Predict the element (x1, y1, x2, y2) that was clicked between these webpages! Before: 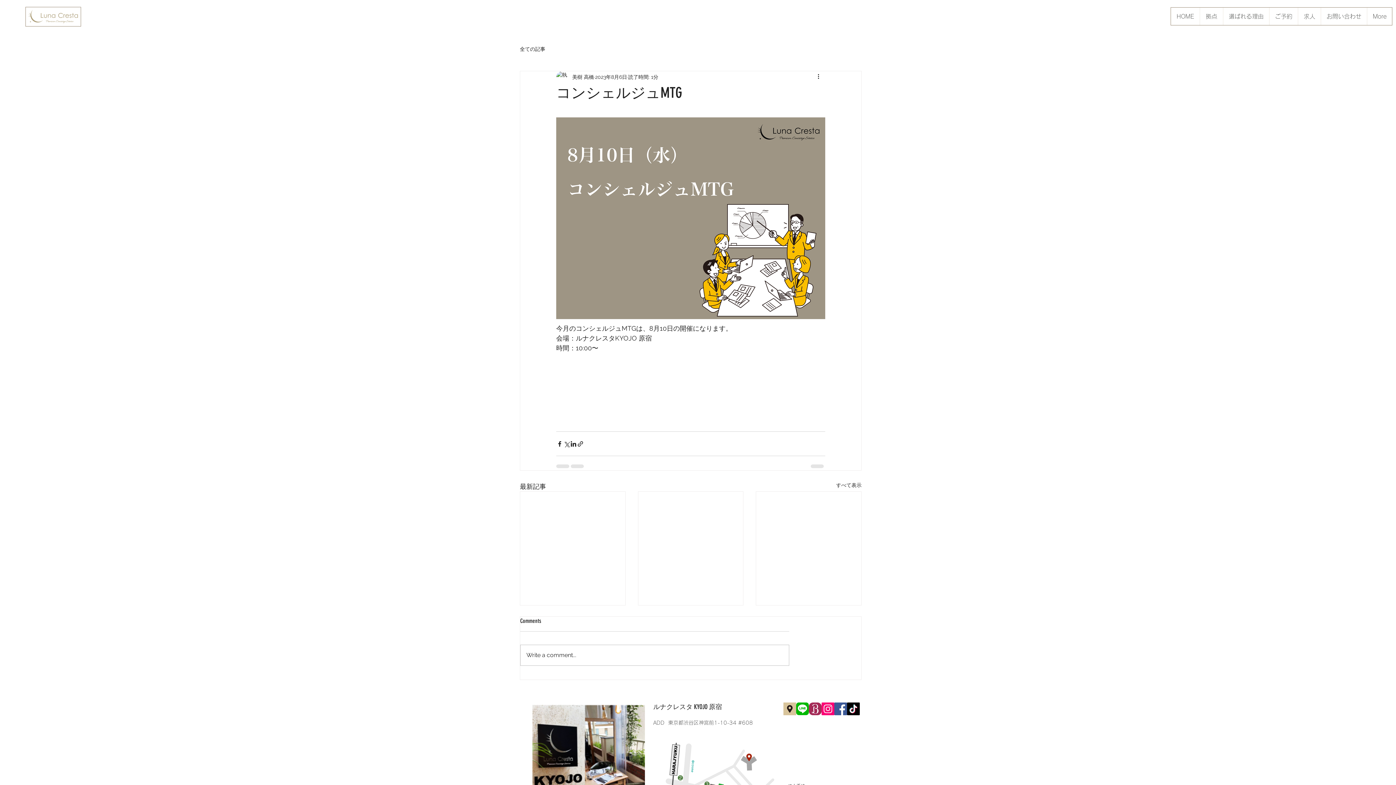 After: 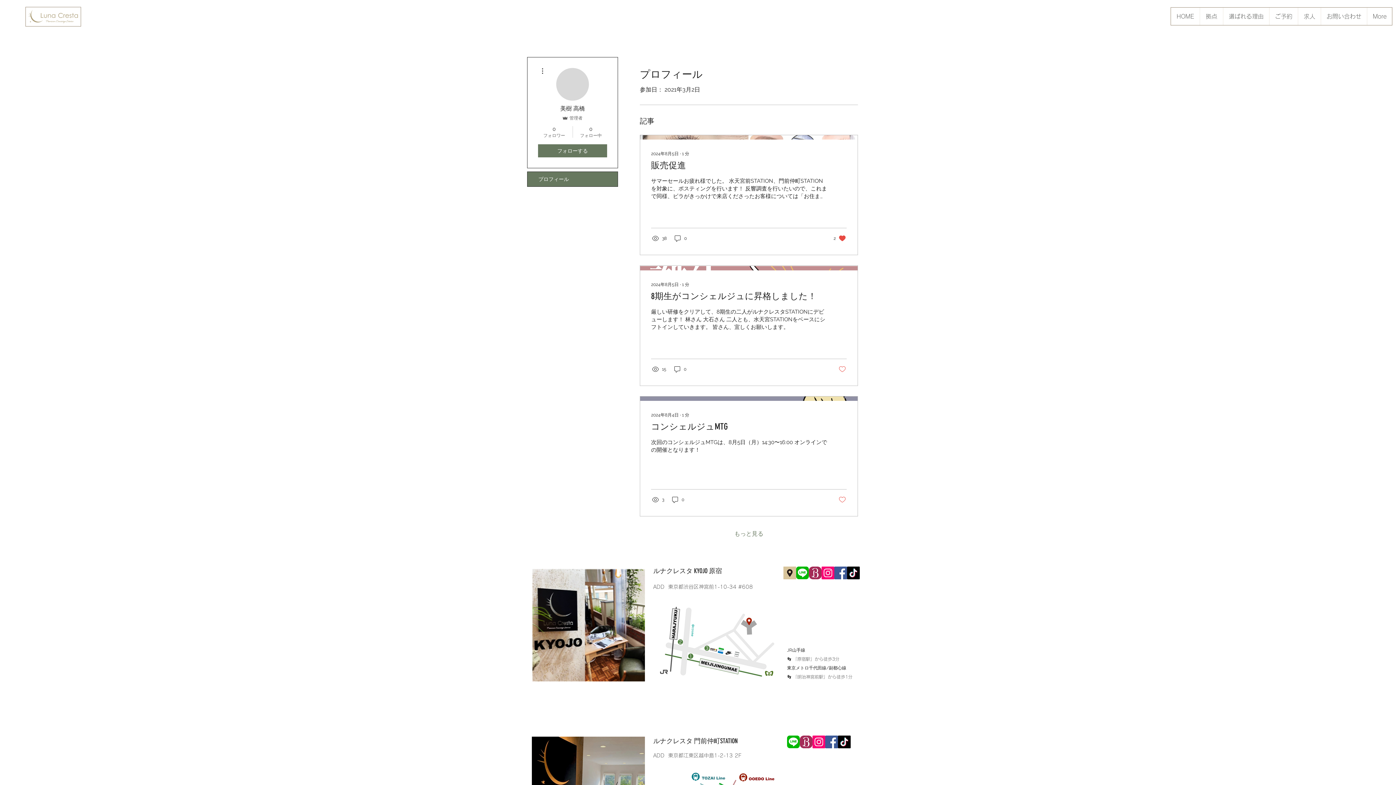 Action: bbox: (572, 73, 594, 80) label: 美樹 高橋